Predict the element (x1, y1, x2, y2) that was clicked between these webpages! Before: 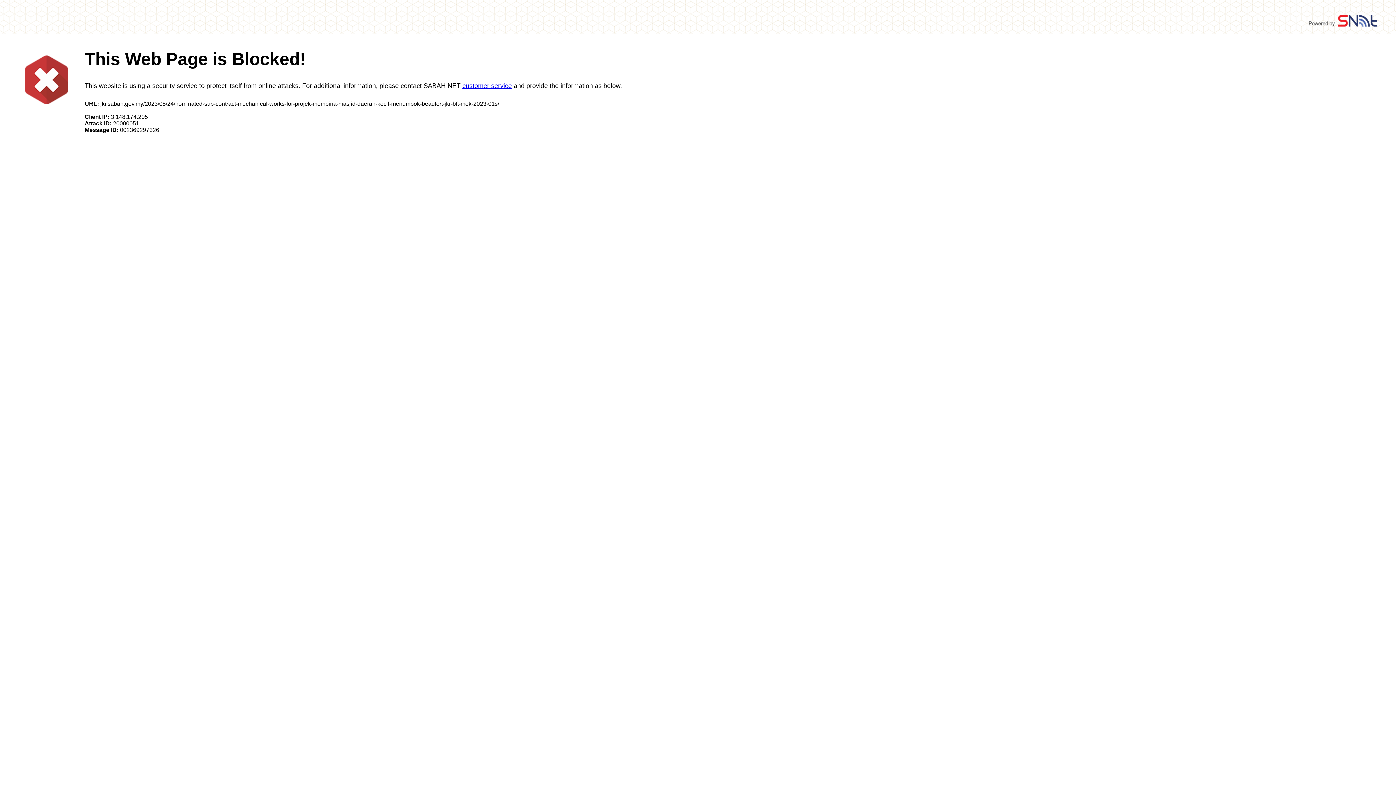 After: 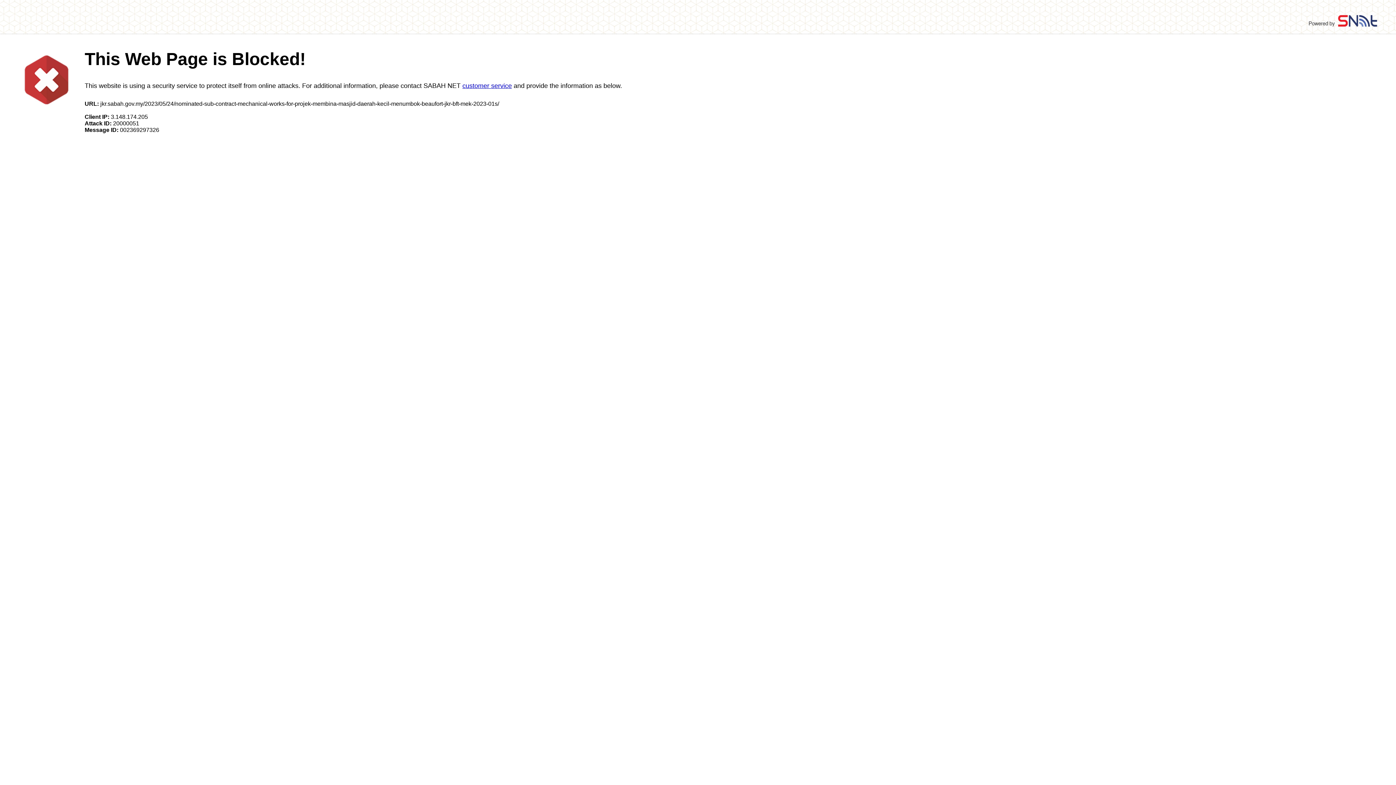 Action: label: customer service bbox: (462, 82, 512, 89)